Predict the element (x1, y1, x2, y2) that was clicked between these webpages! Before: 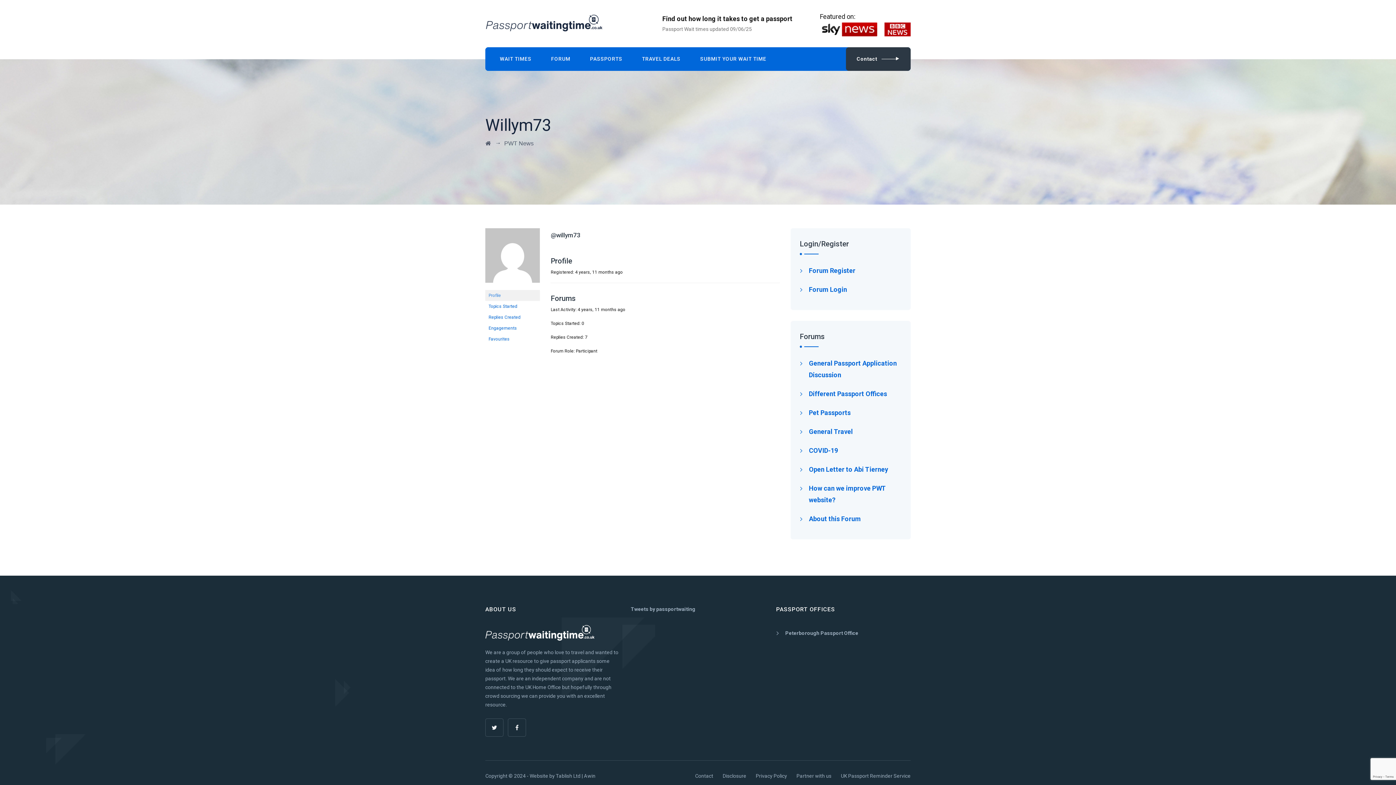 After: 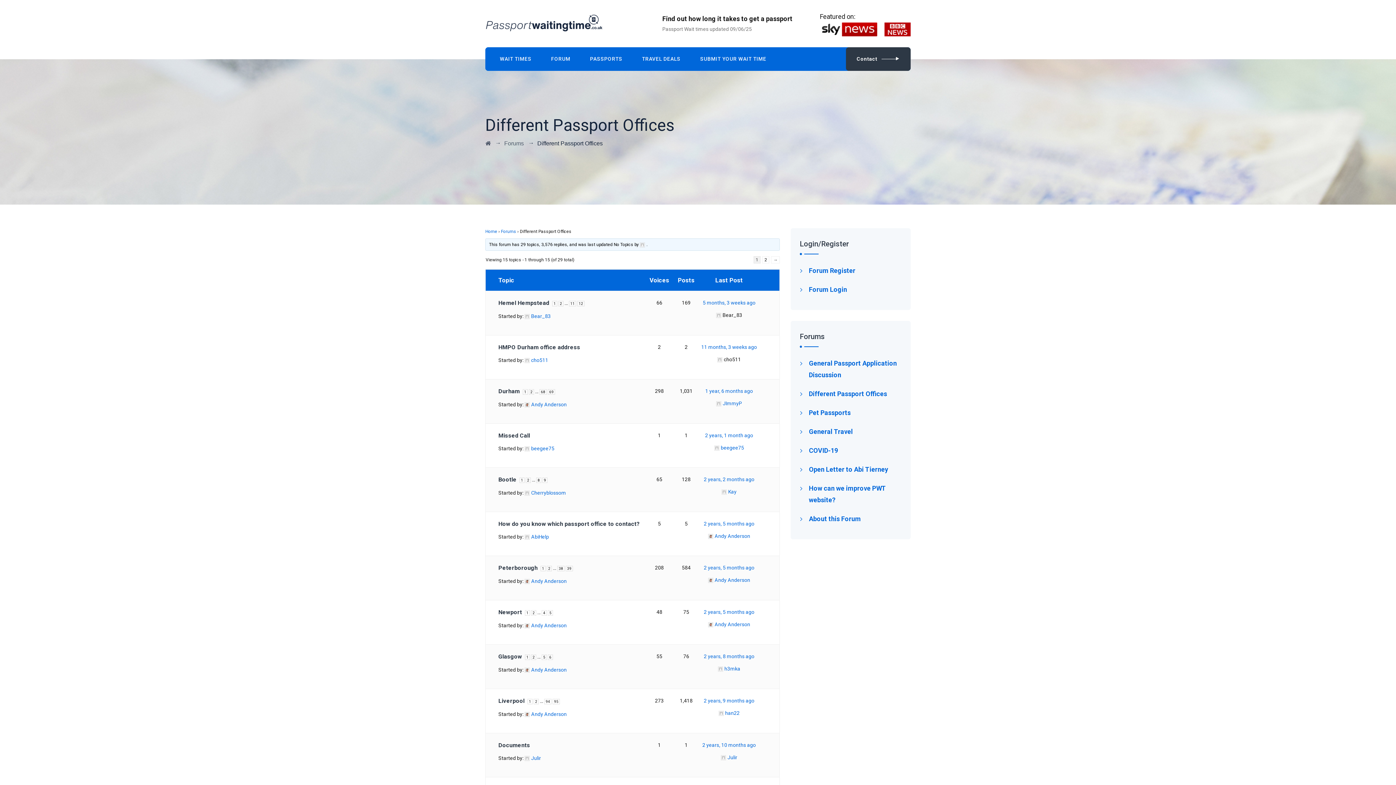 Action: label: Different Passport Offices bbox: (800, 384, 901, 403)